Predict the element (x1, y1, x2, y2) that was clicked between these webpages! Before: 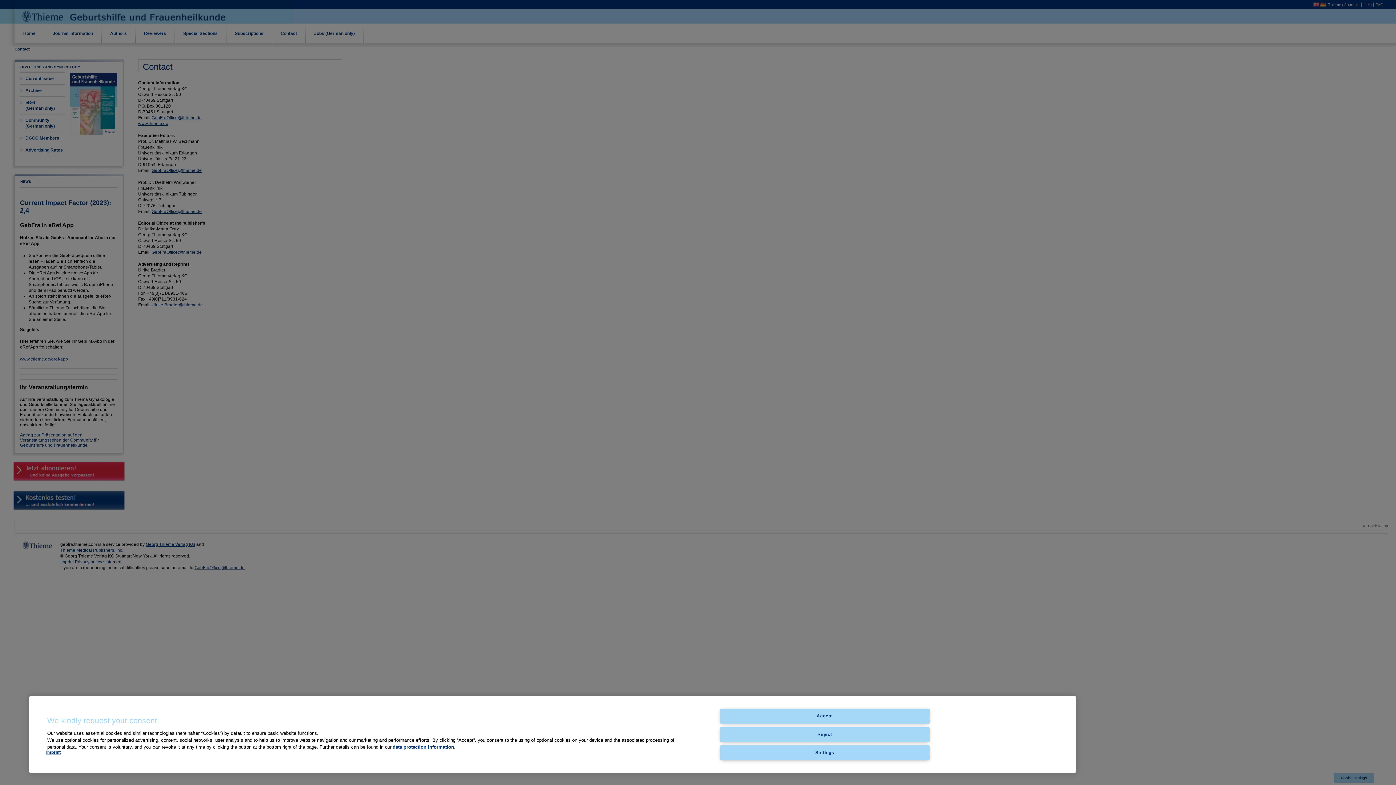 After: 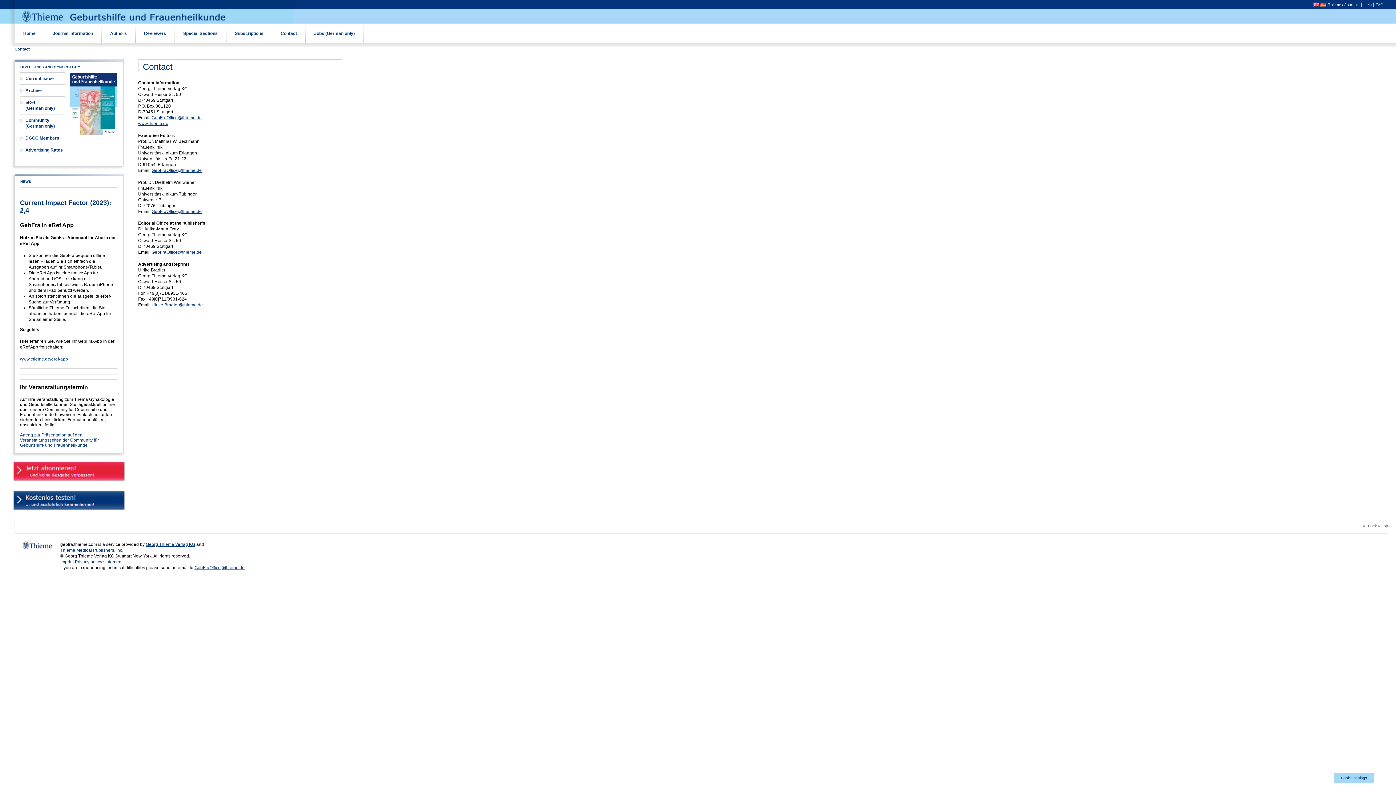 Action: label: Reject bbox: (720, 727, 929, 742)